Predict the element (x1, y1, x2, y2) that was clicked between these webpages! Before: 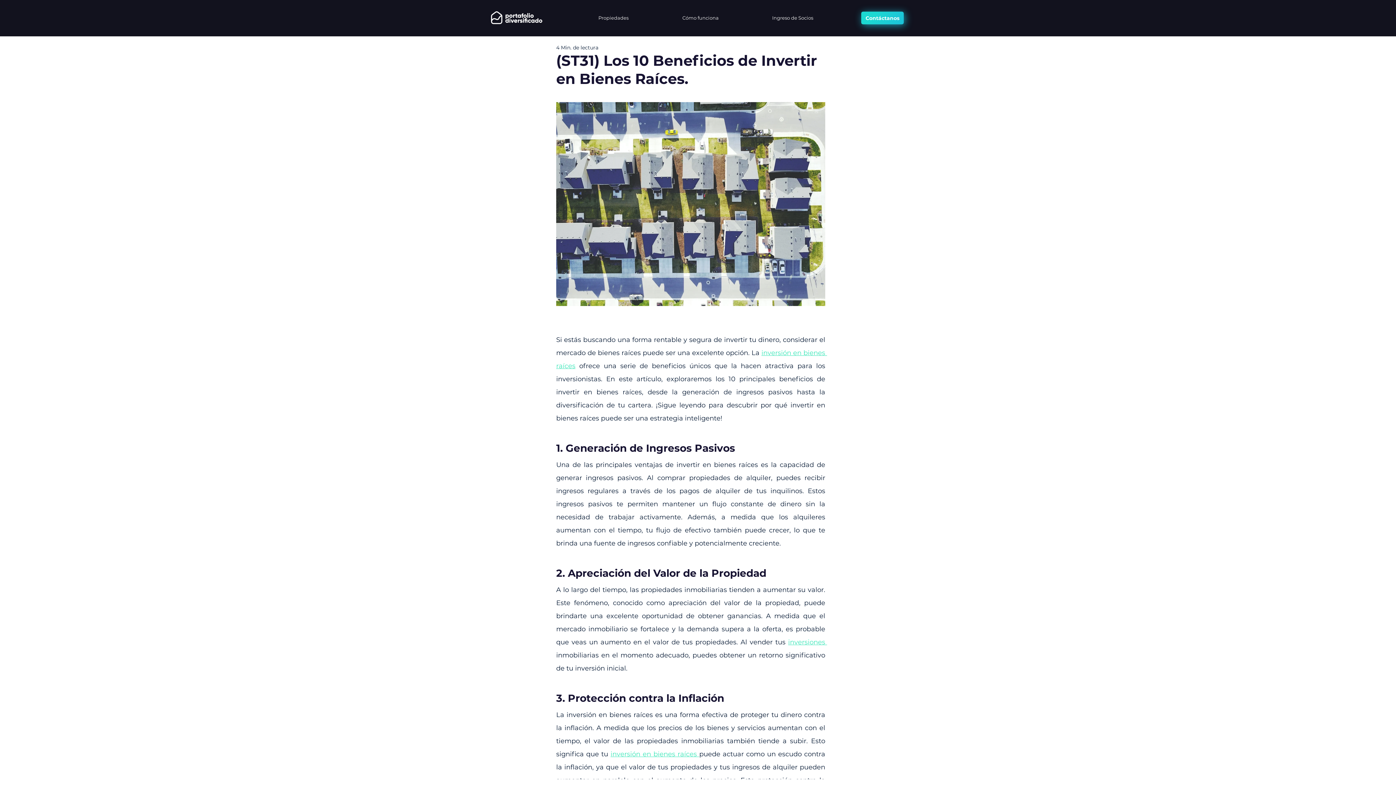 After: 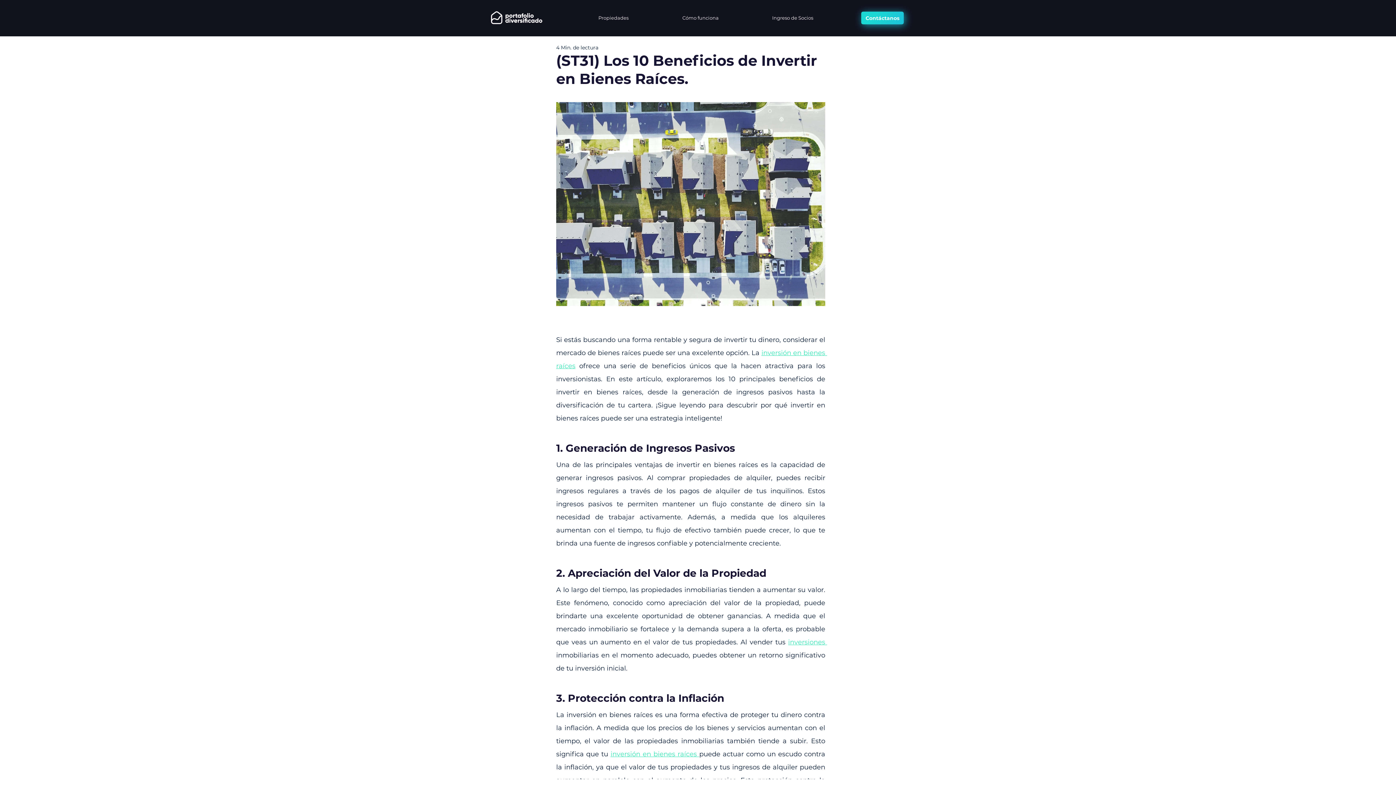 Action: bbox: (788, 638, 827, 646) label: inversiones 